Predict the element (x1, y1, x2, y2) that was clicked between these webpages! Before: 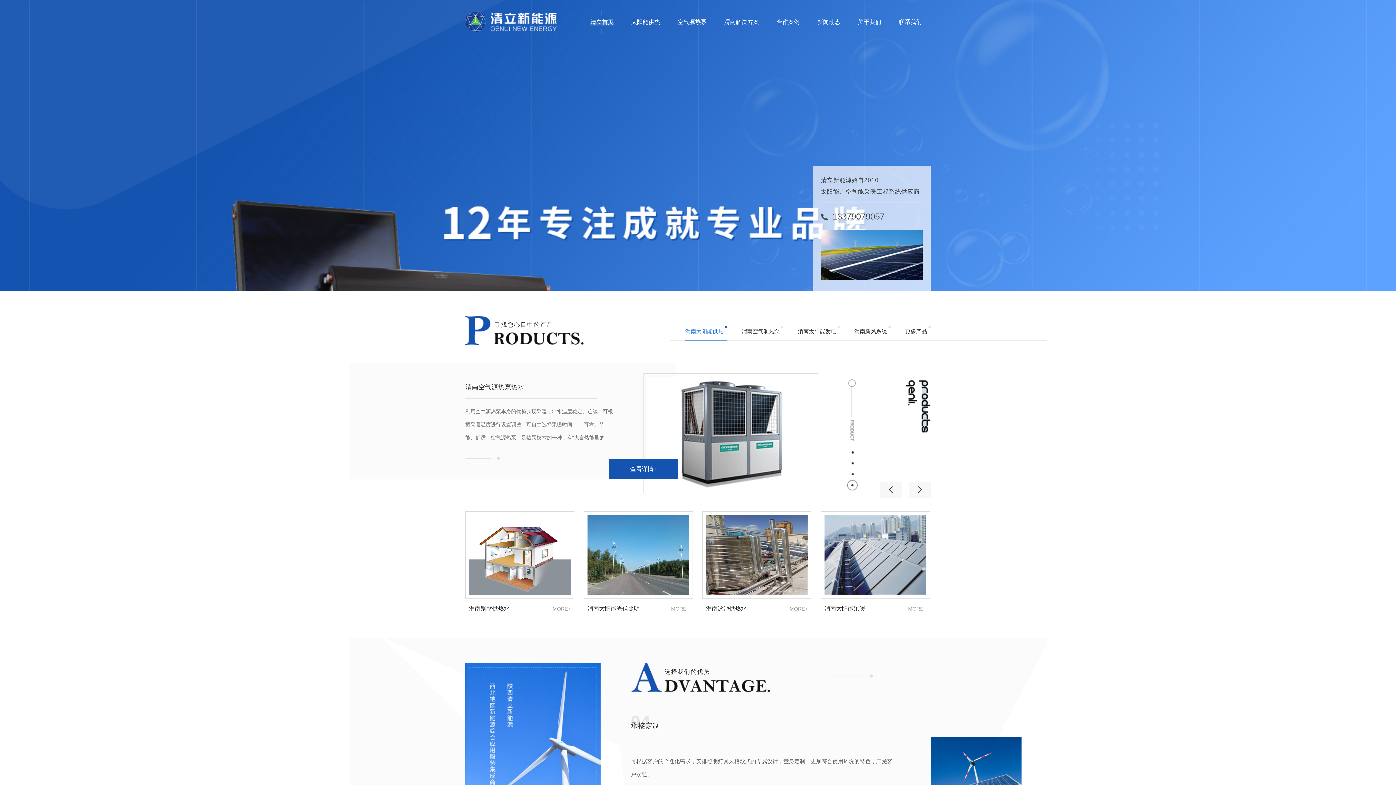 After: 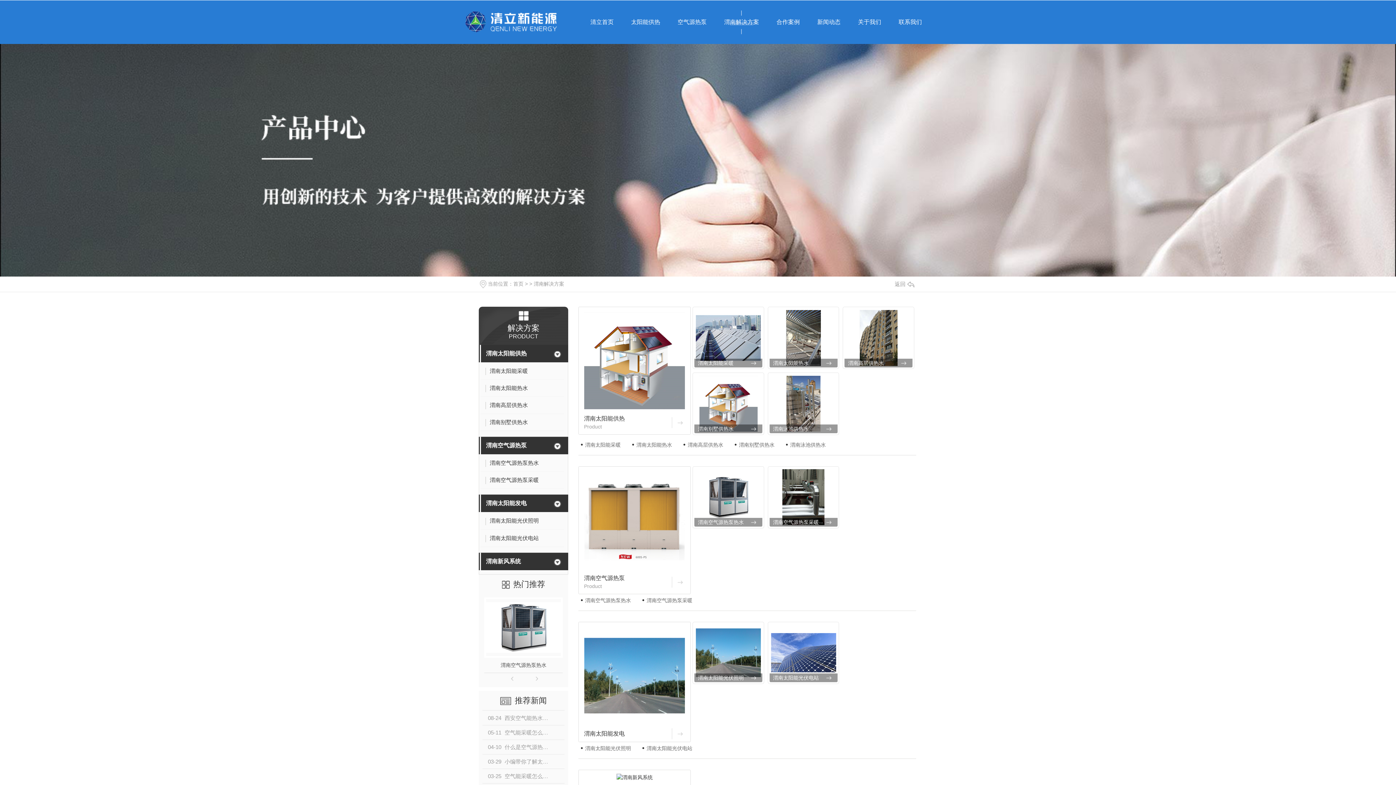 Action: bbox: (905, 322, 930, 340) label: 更多产品